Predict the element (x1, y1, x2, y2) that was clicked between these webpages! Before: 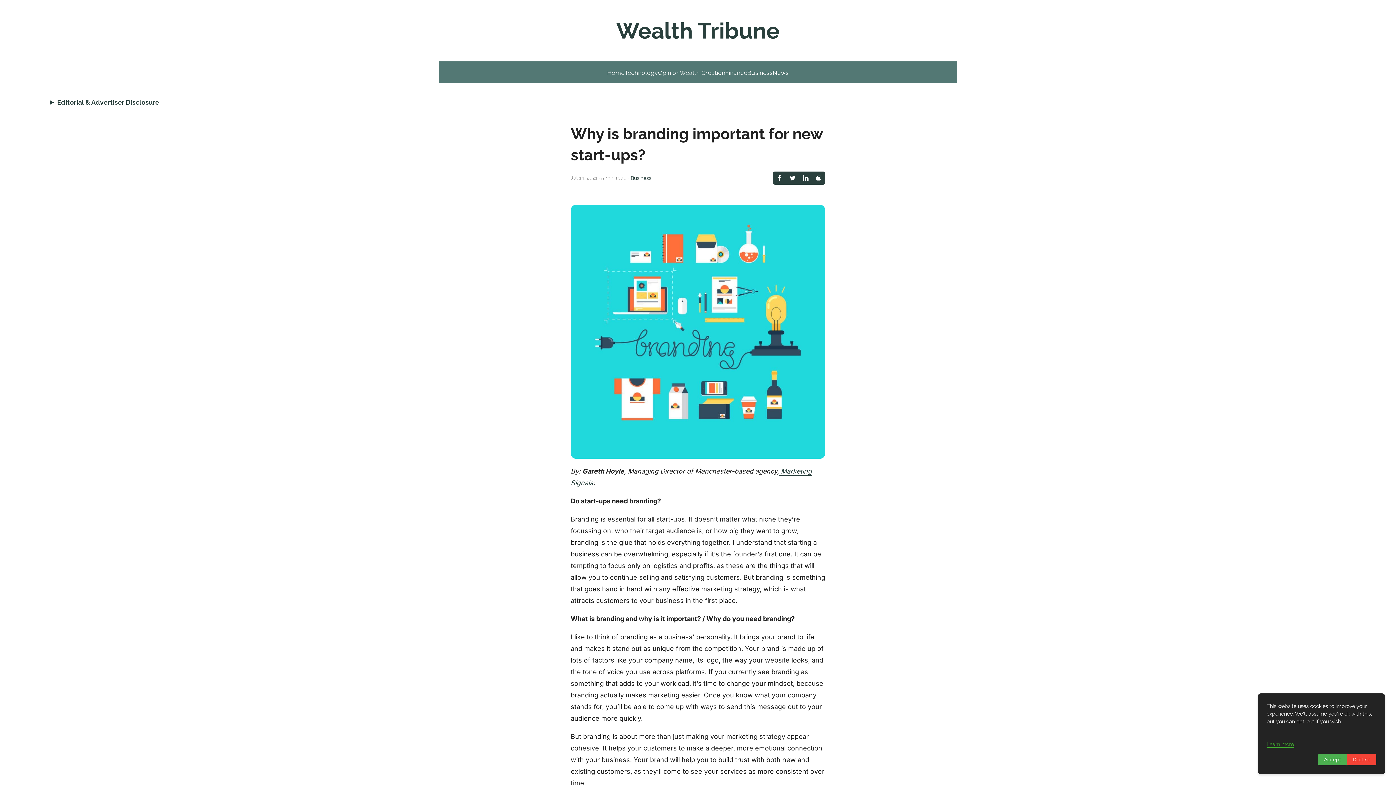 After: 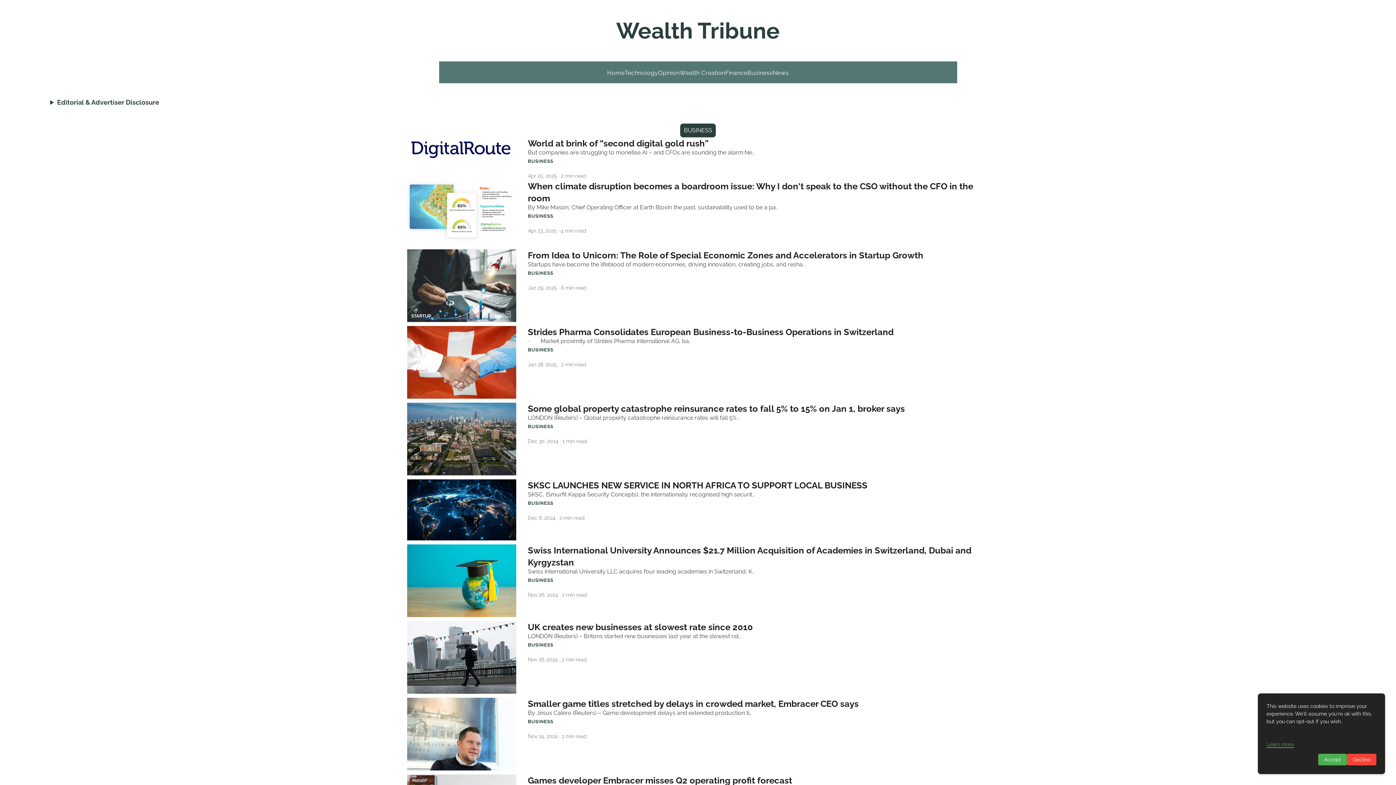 Action: label: Business bbox: (630, 174, 651, 181)